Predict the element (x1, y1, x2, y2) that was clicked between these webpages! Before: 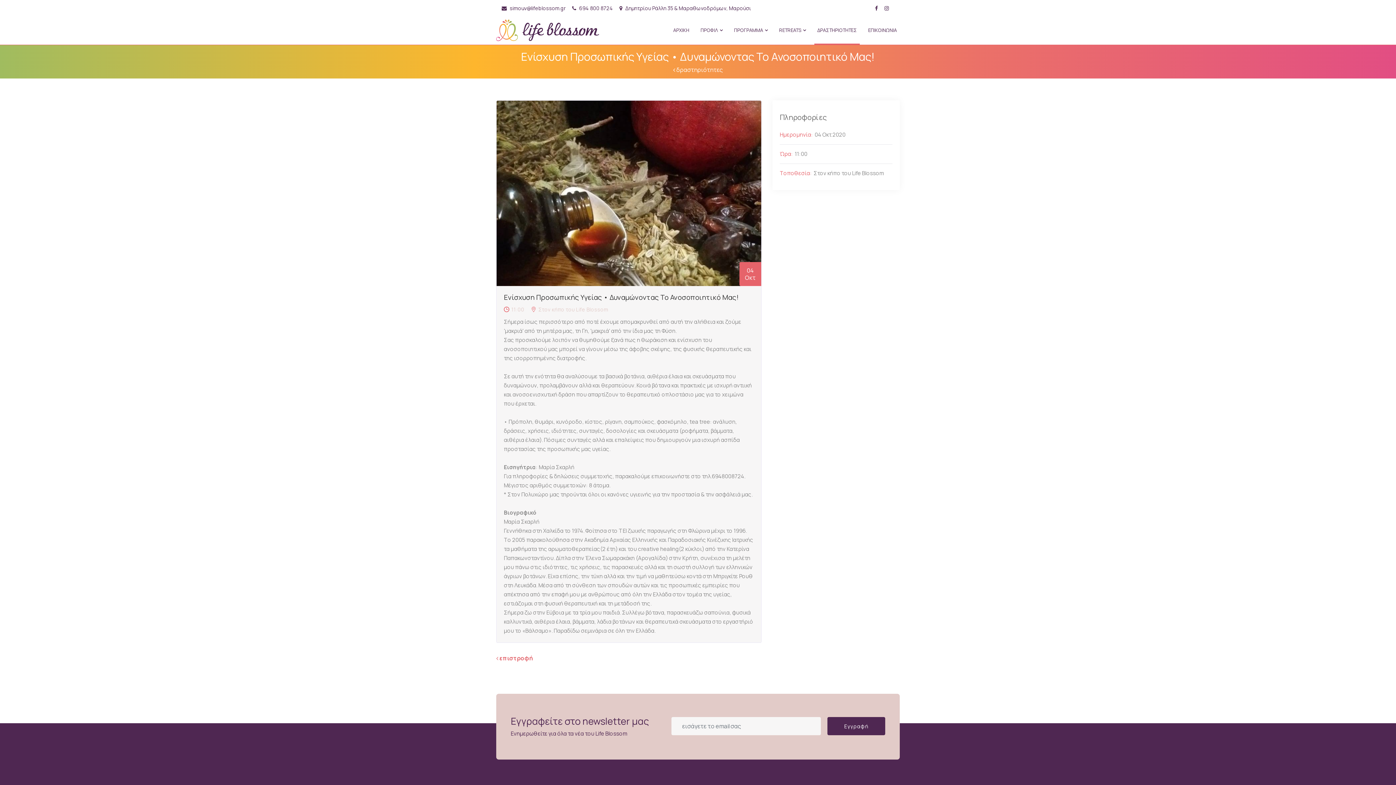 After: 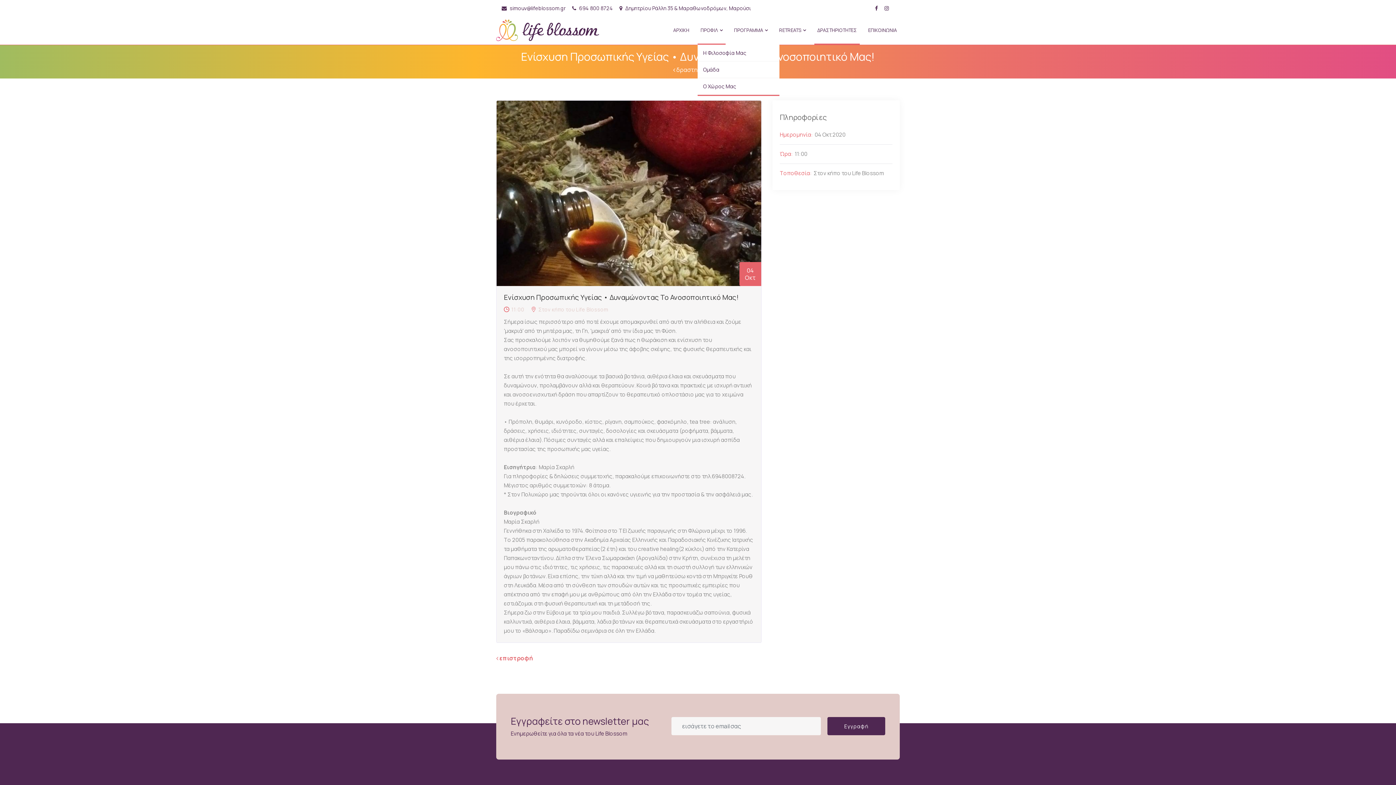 Action: bbox: (697, 16, 725, 44) label: ΠΡΟΦΙΛ